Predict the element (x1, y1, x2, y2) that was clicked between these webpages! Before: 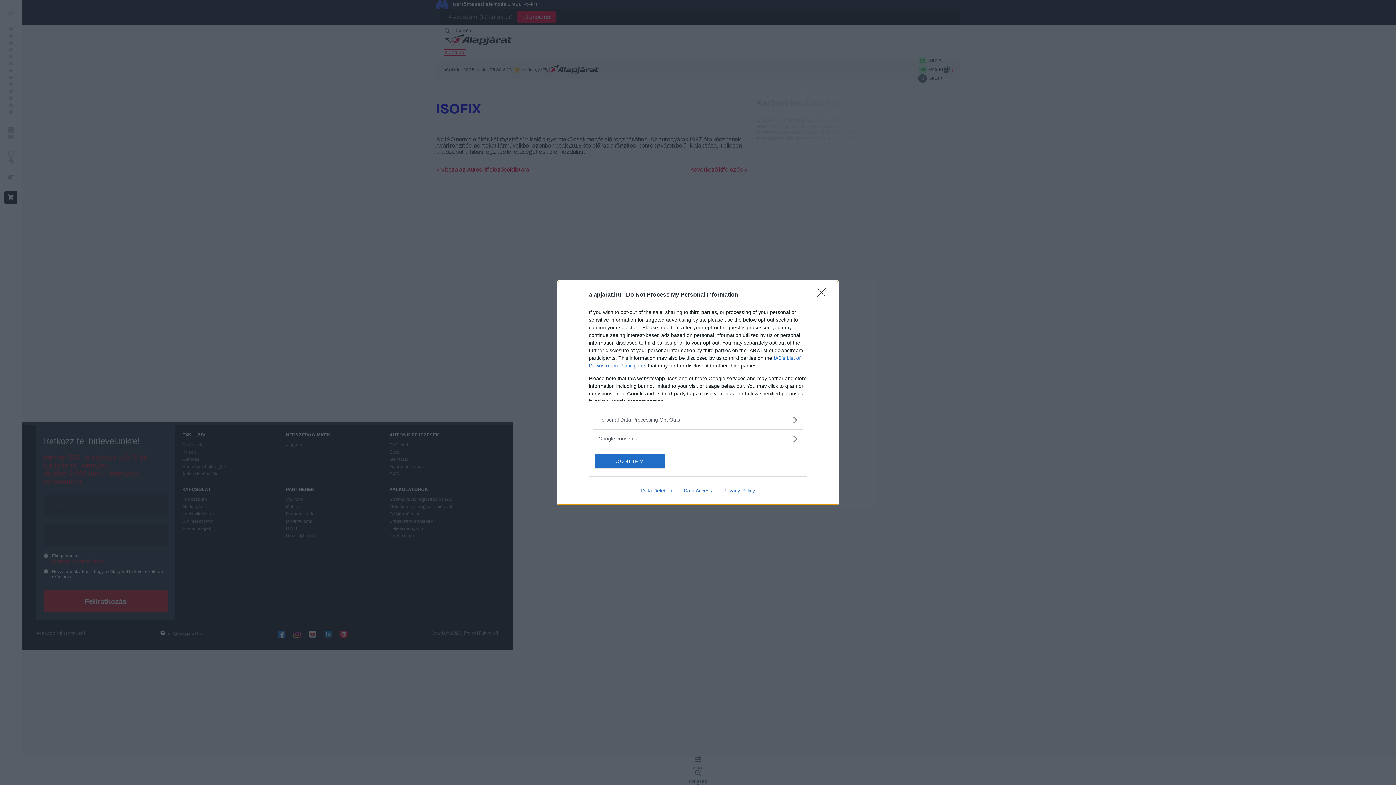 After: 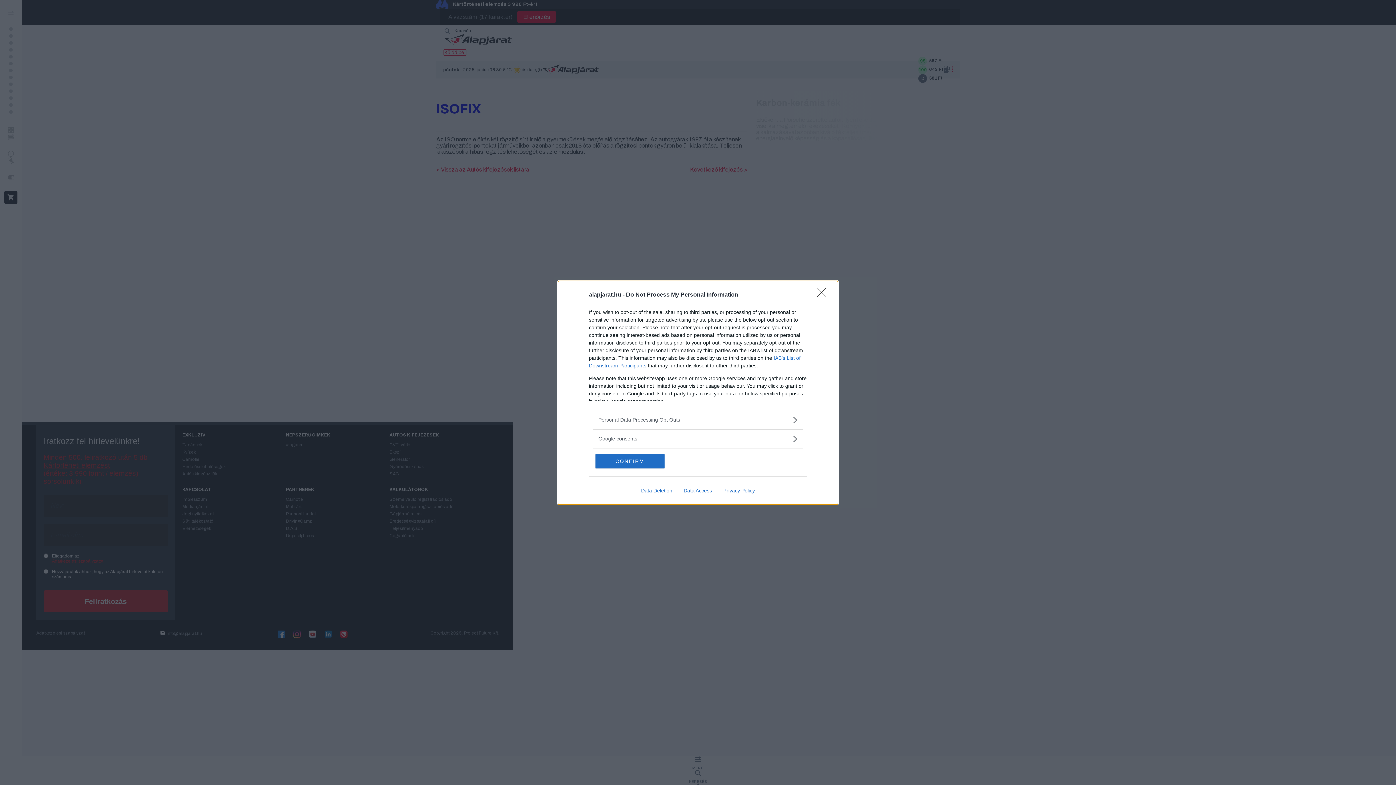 Action: bbox: (717, 487, 760, 493) label: Privacy Policy